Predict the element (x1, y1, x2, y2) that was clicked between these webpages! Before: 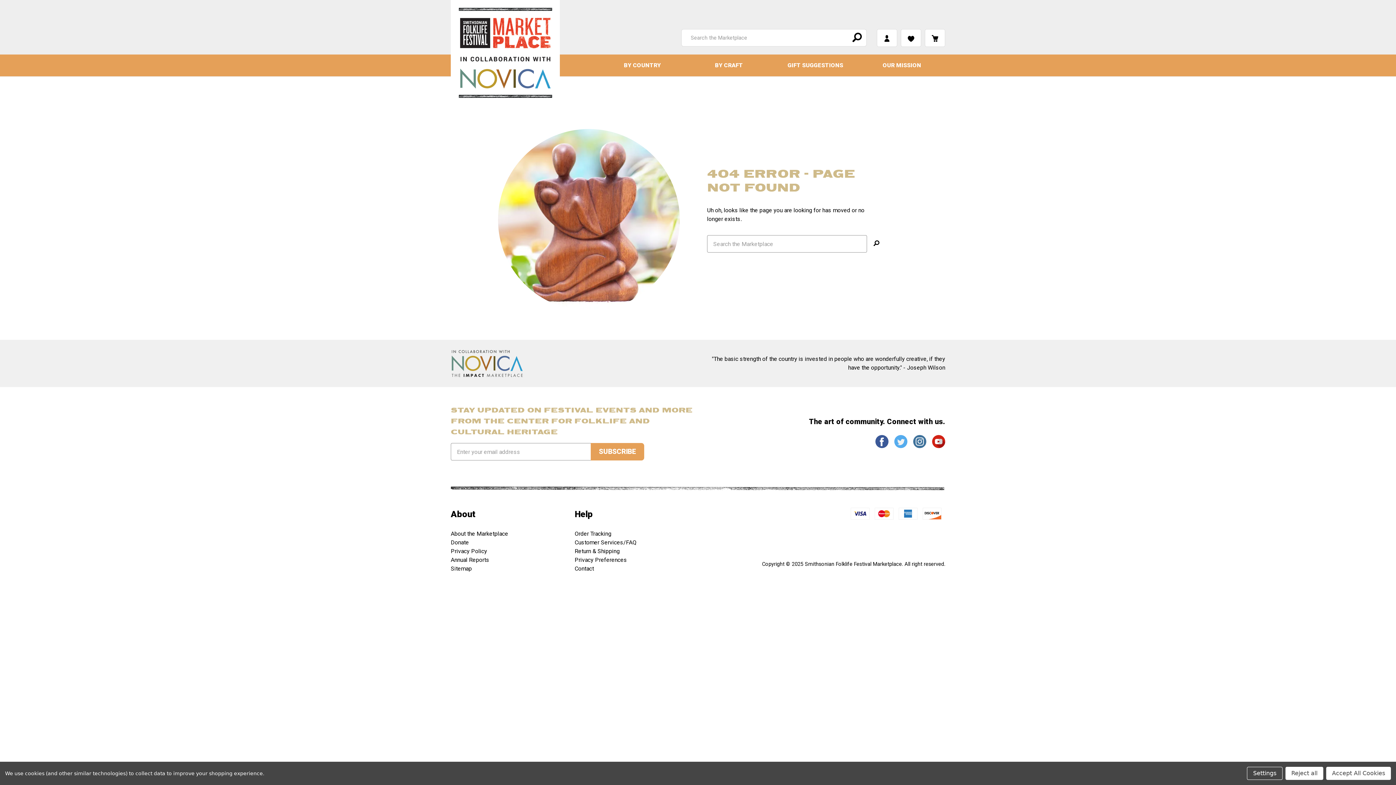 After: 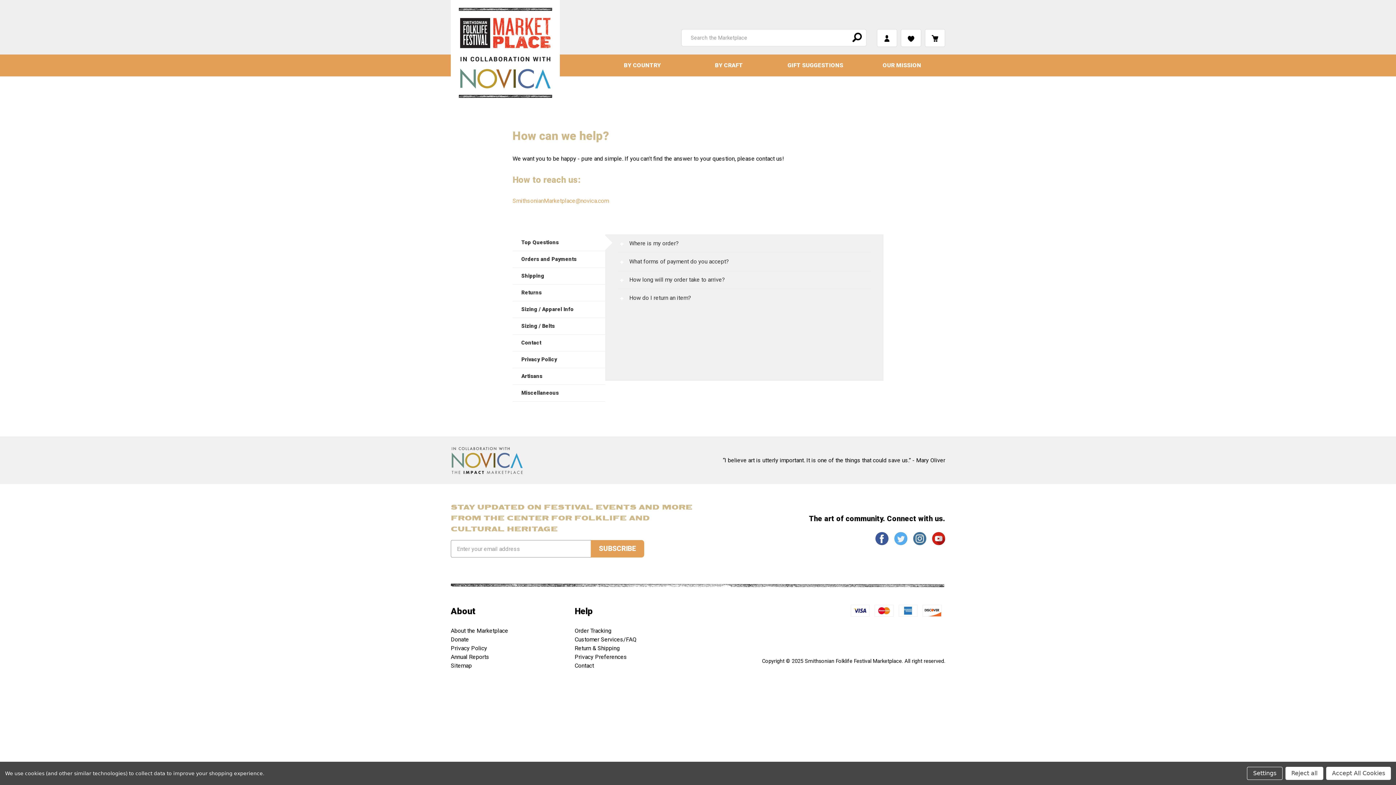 Action: bbox: (574, 539, 636, 546) label: Customer Services/FAQ